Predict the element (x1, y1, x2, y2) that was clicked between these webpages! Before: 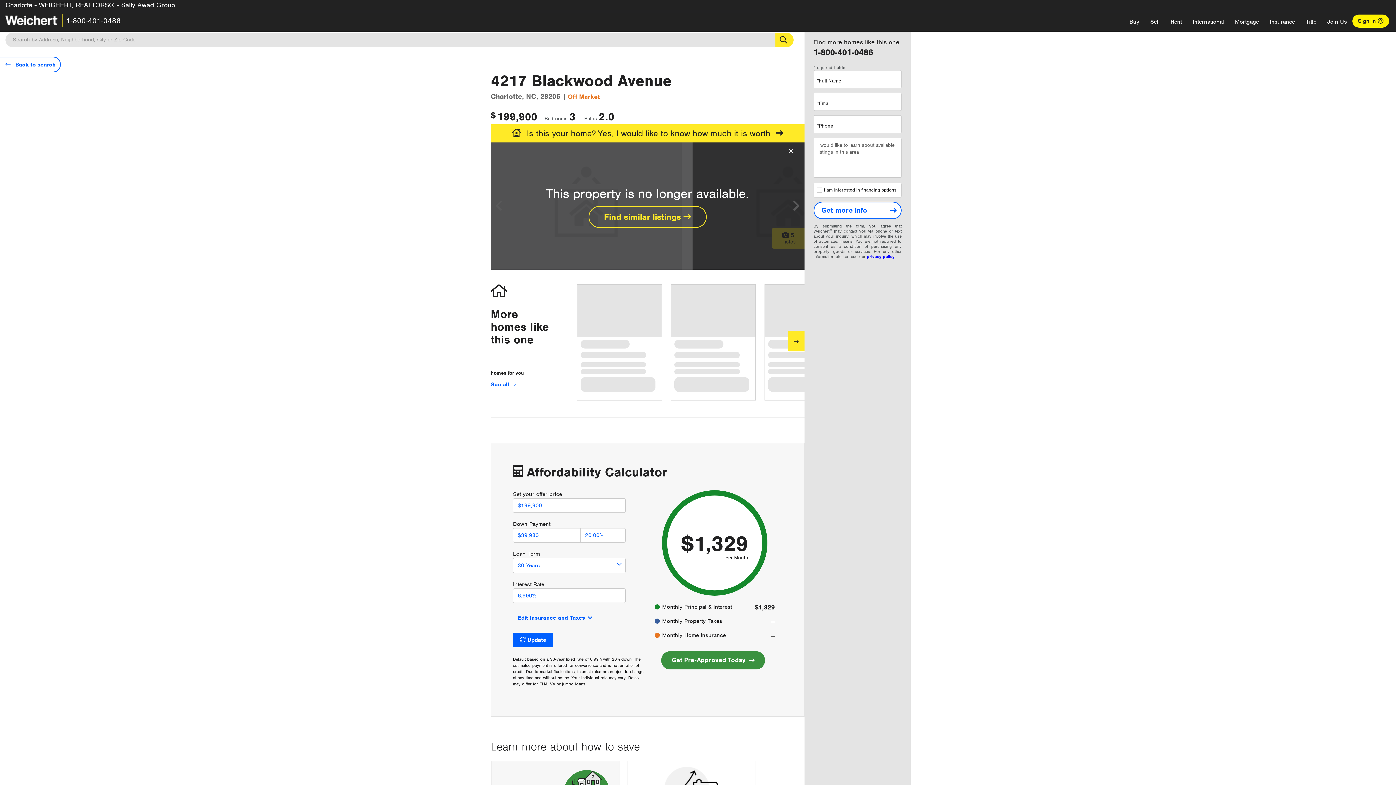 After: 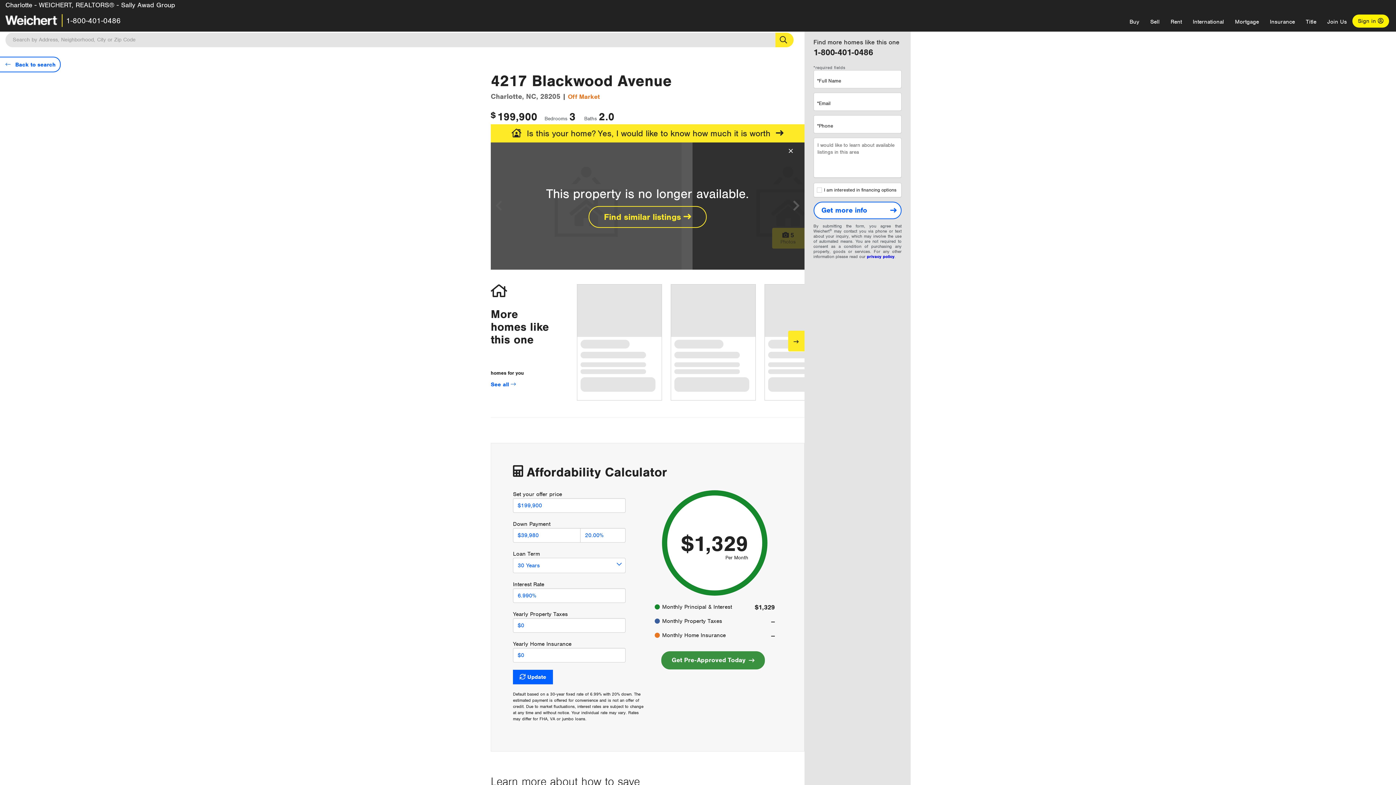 Action: bbox: (513, 610, 597, 625) label: Edit Insurance and Taxes